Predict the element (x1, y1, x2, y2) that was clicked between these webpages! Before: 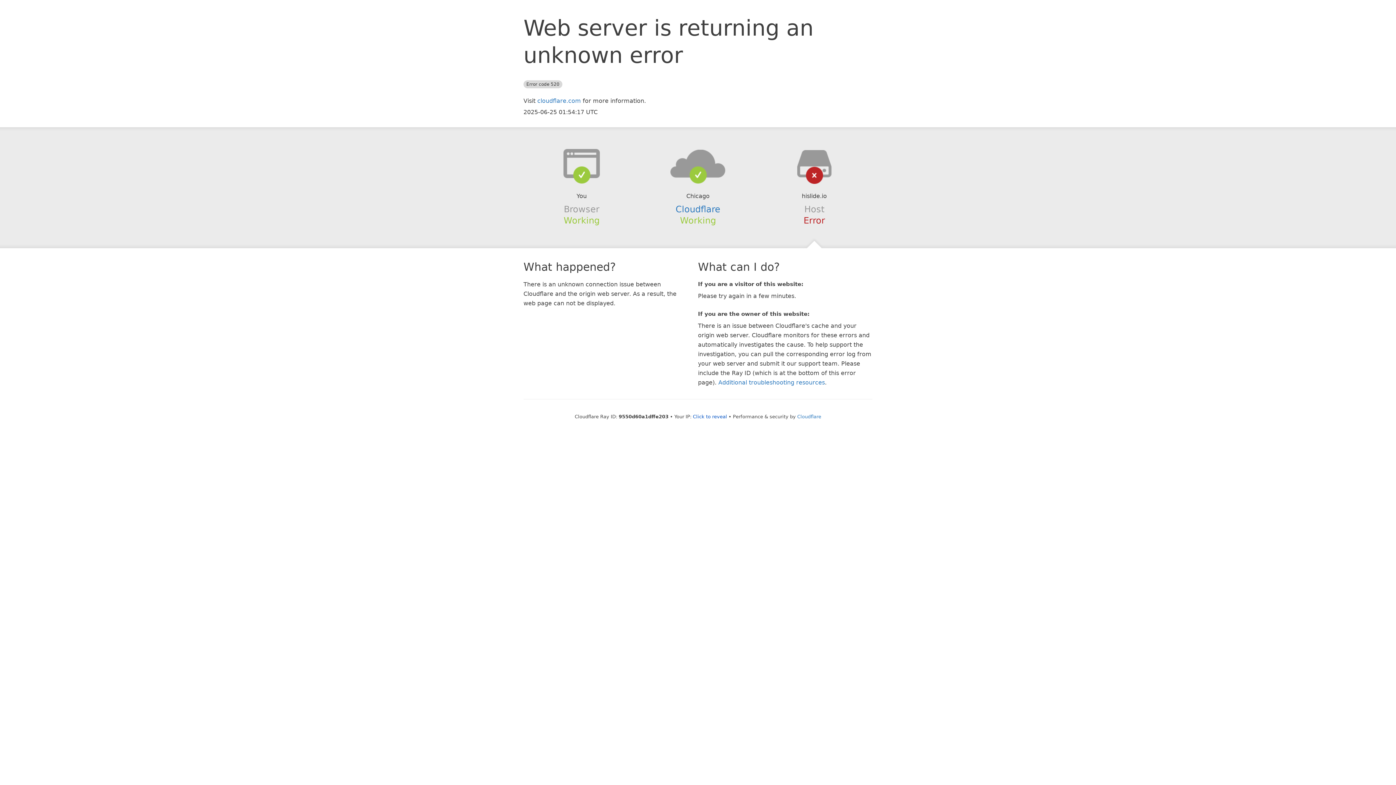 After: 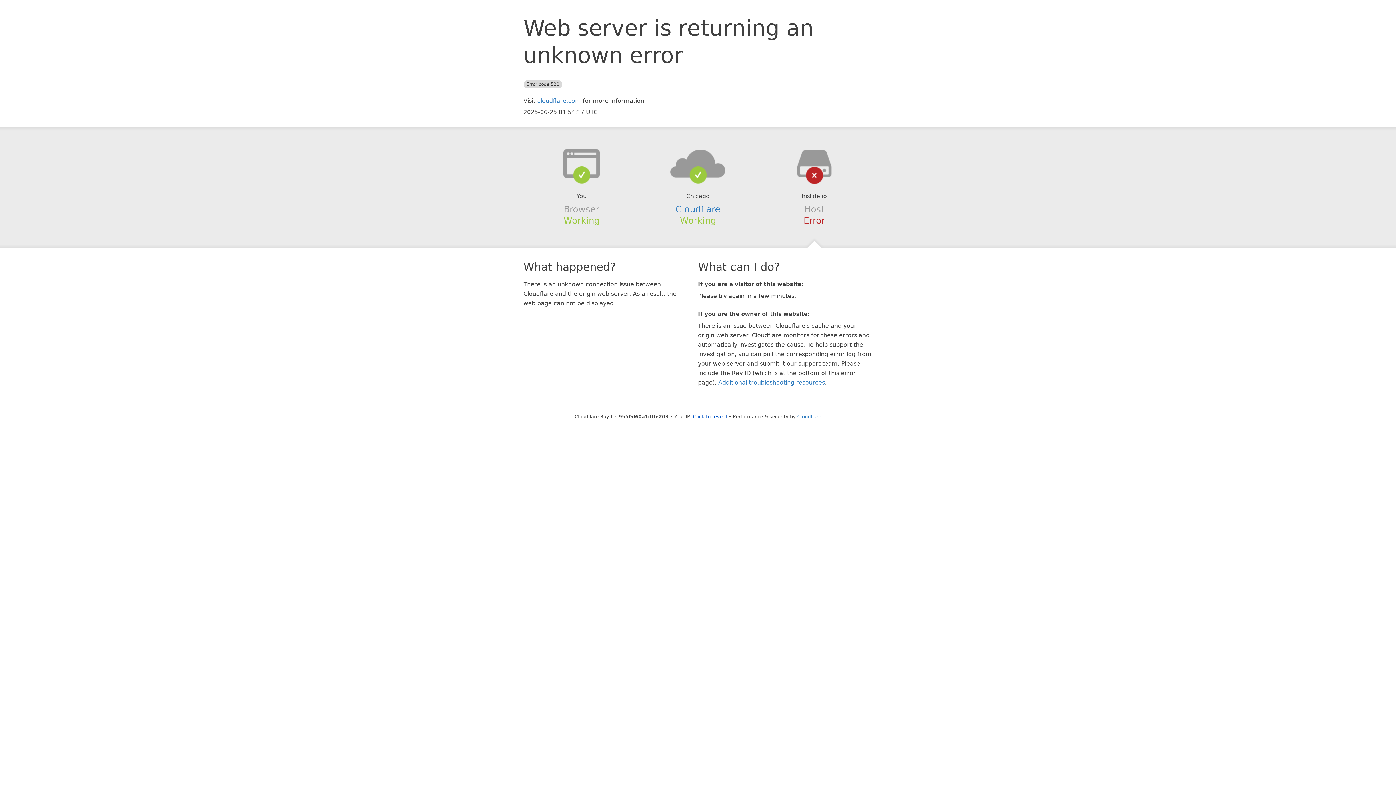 Action: bbox: (639, 148, 756, 178)